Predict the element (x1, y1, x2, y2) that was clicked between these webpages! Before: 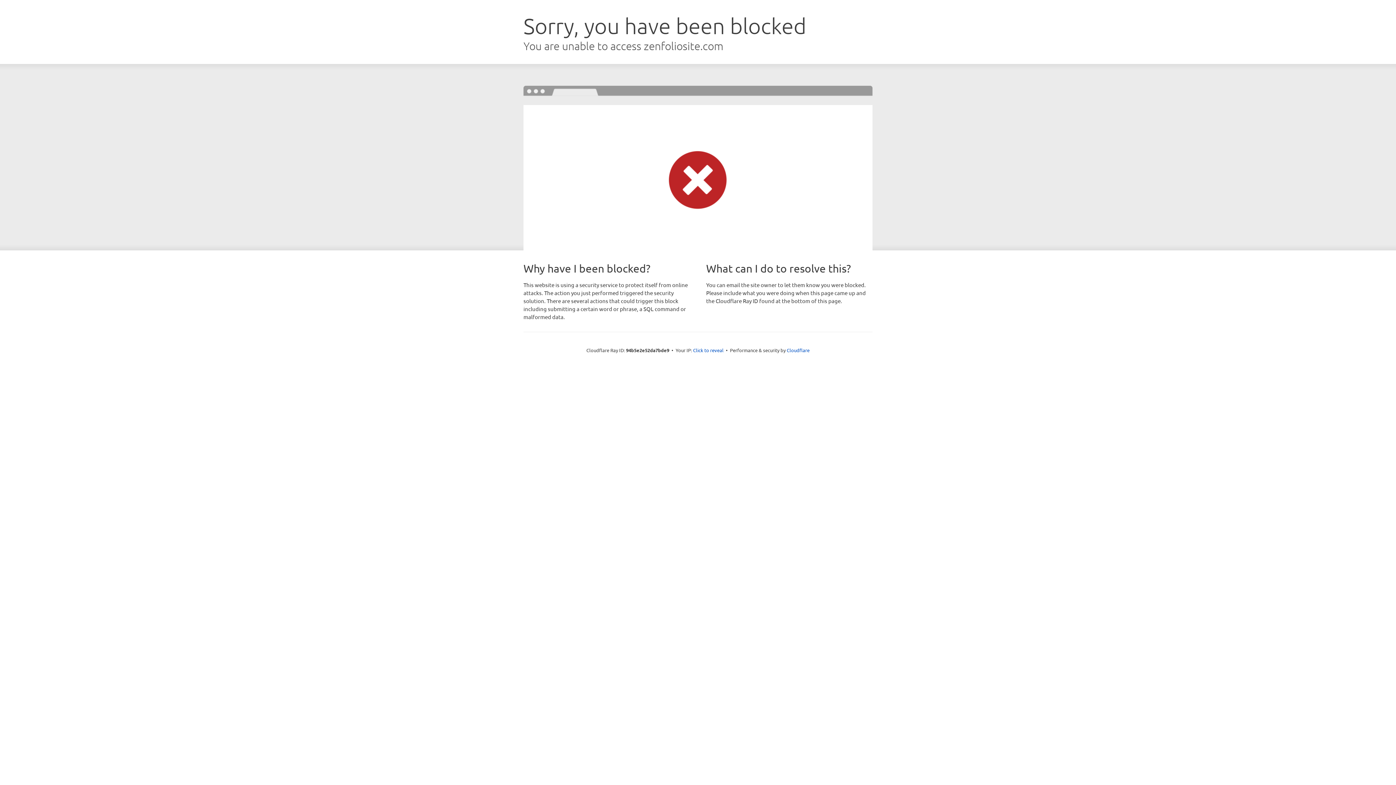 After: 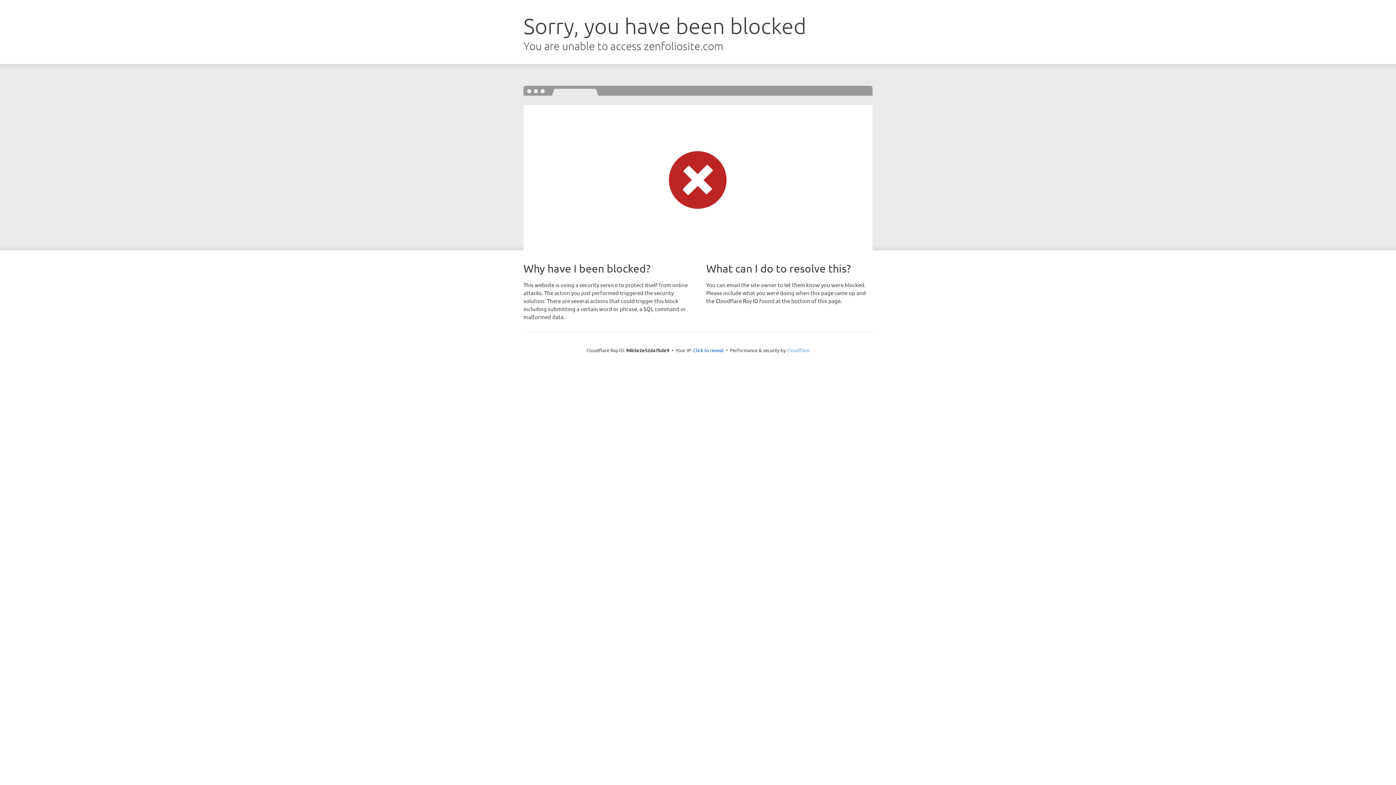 Action: bbox: (786, 347, 809, 353) label: Cloudflare